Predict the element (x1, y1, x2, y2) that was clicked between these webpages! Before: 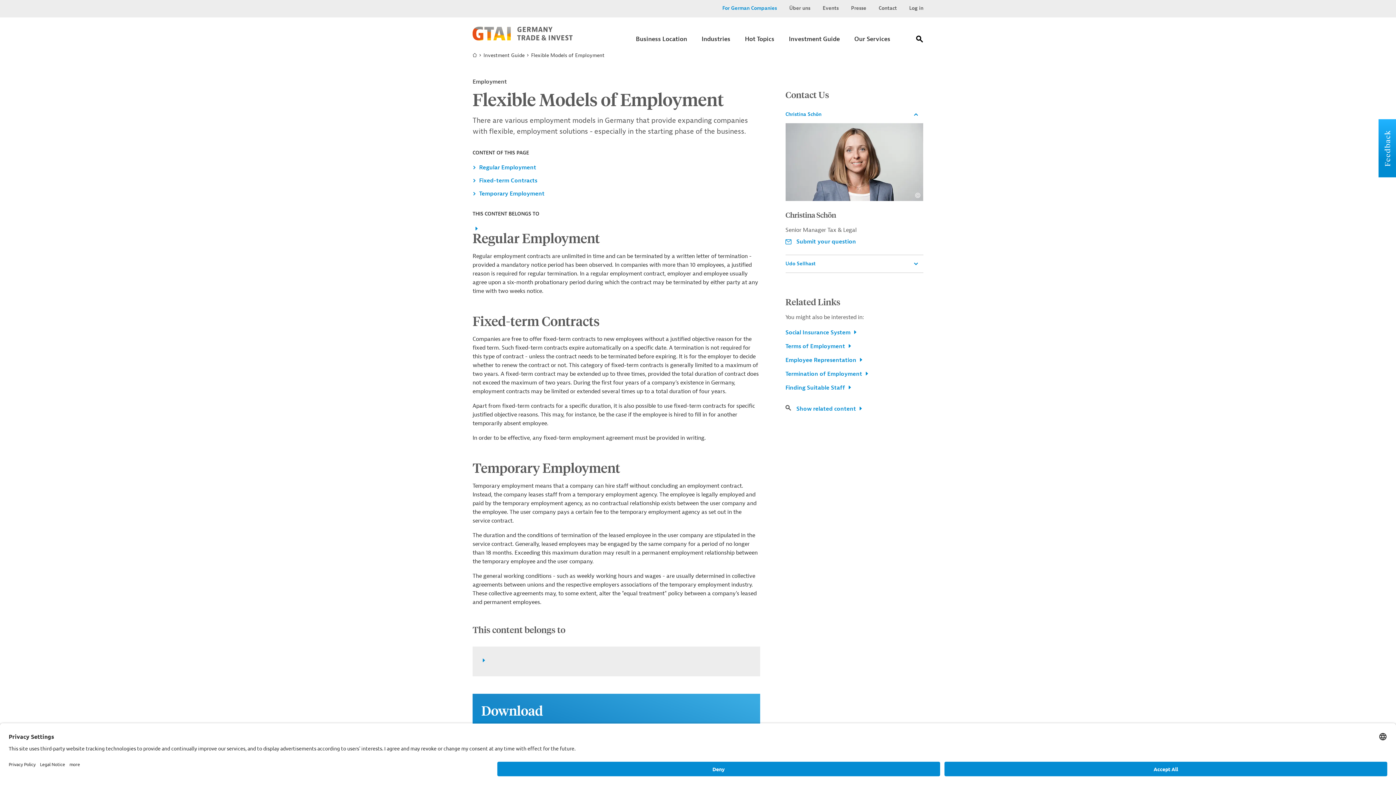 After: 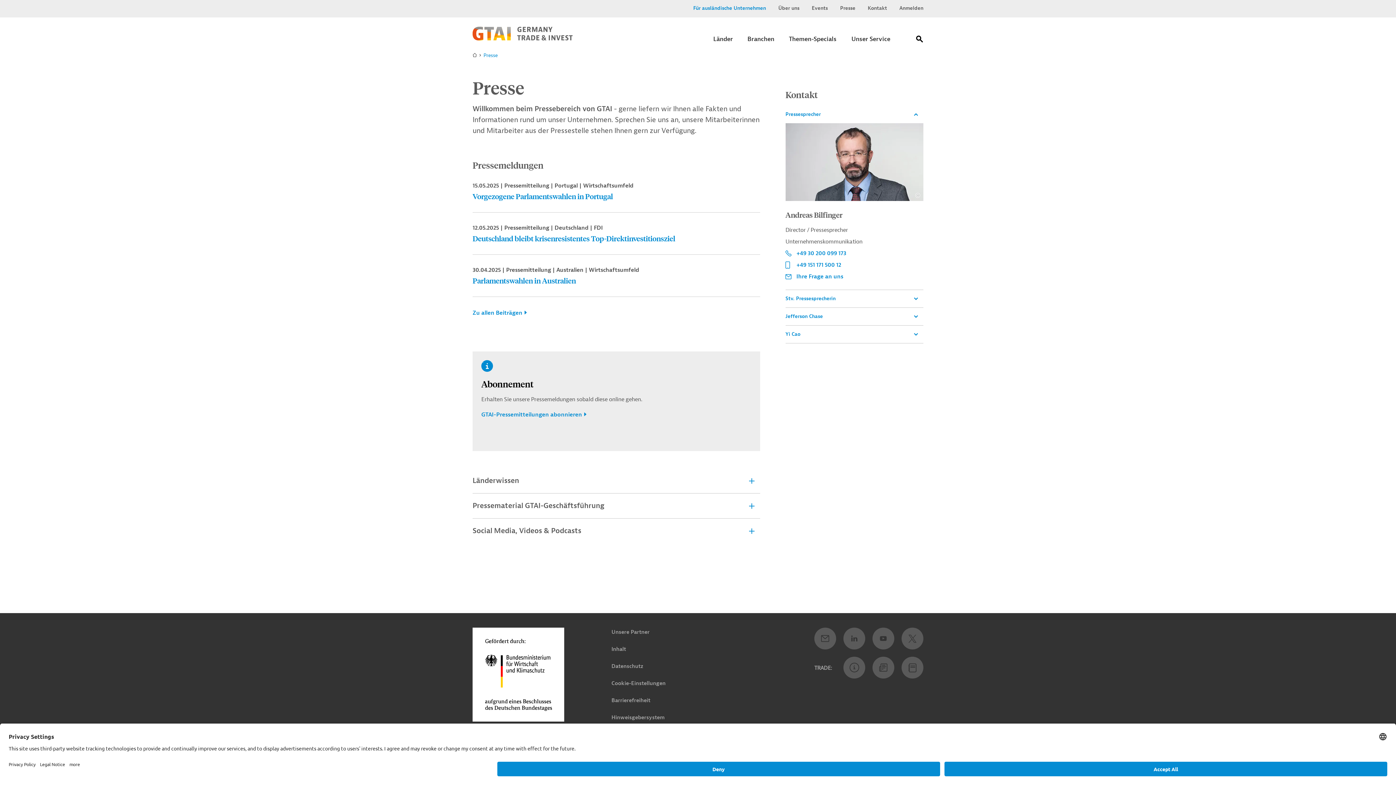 Action: bbox: (851, 4, 866, 12) label: Presse